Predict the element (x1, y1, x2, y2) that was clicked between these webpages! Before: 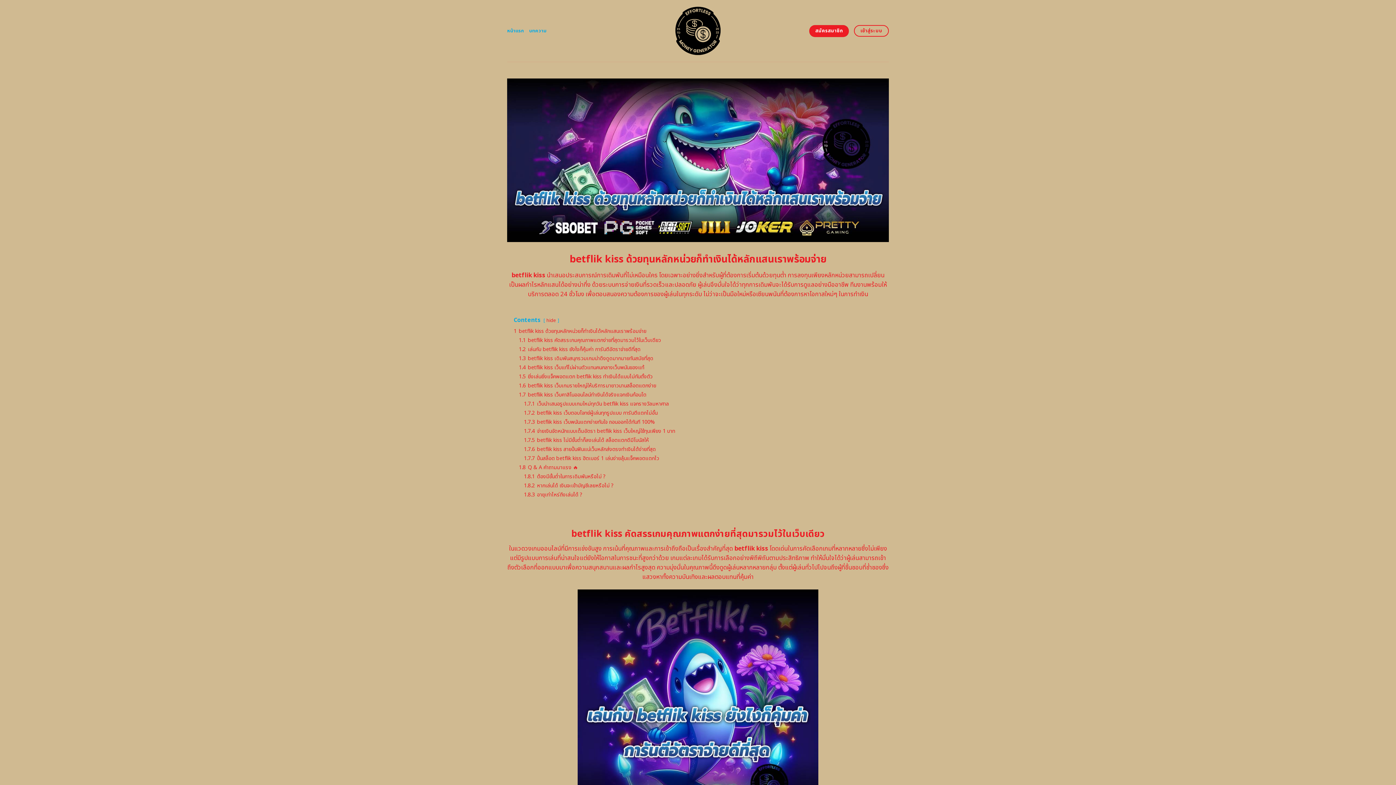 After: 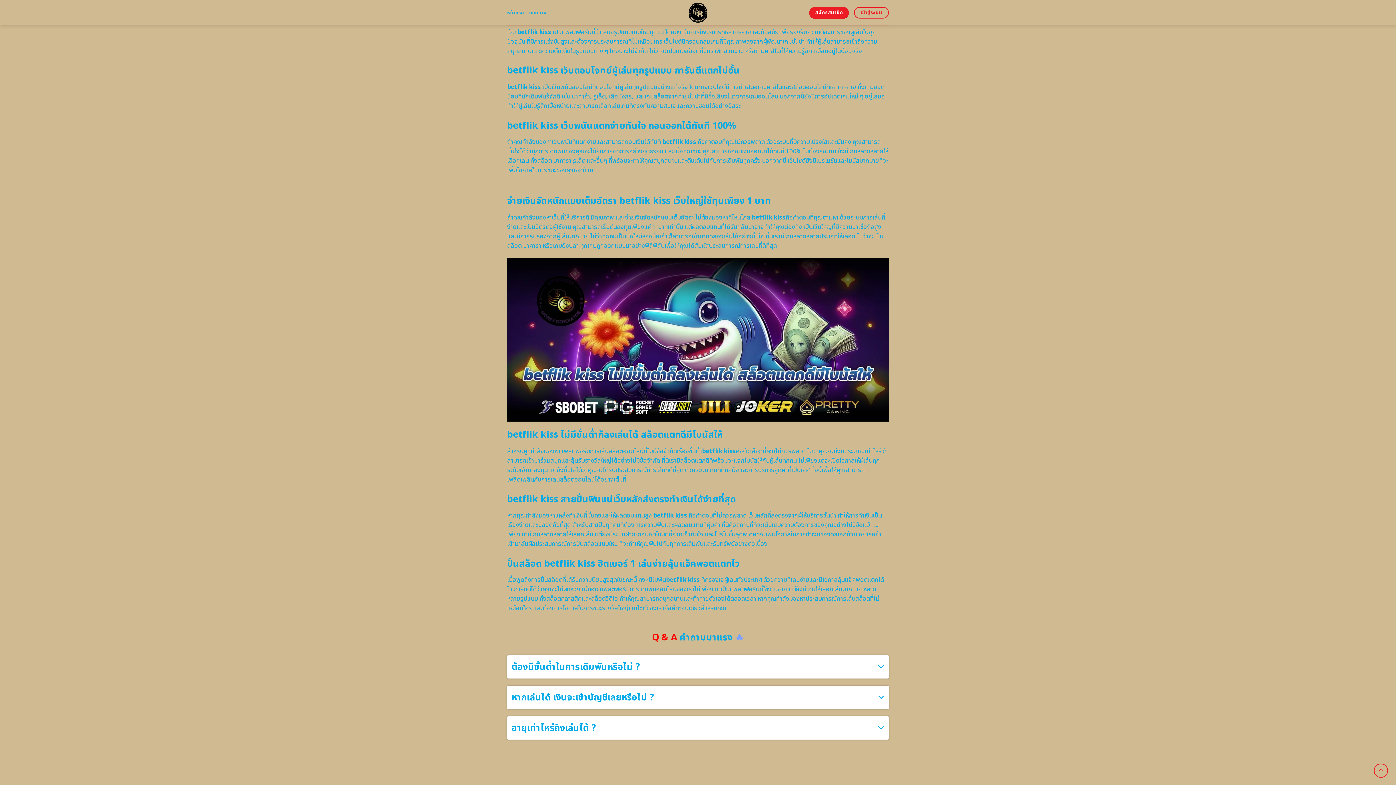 Action: label: 1.7.1 เว็บนำเสนอรูปแบบเกมใหม่ทุกวัน betflik kiss แจกรางวัลมหาศาล bbox: (524, 400, 669, 407)